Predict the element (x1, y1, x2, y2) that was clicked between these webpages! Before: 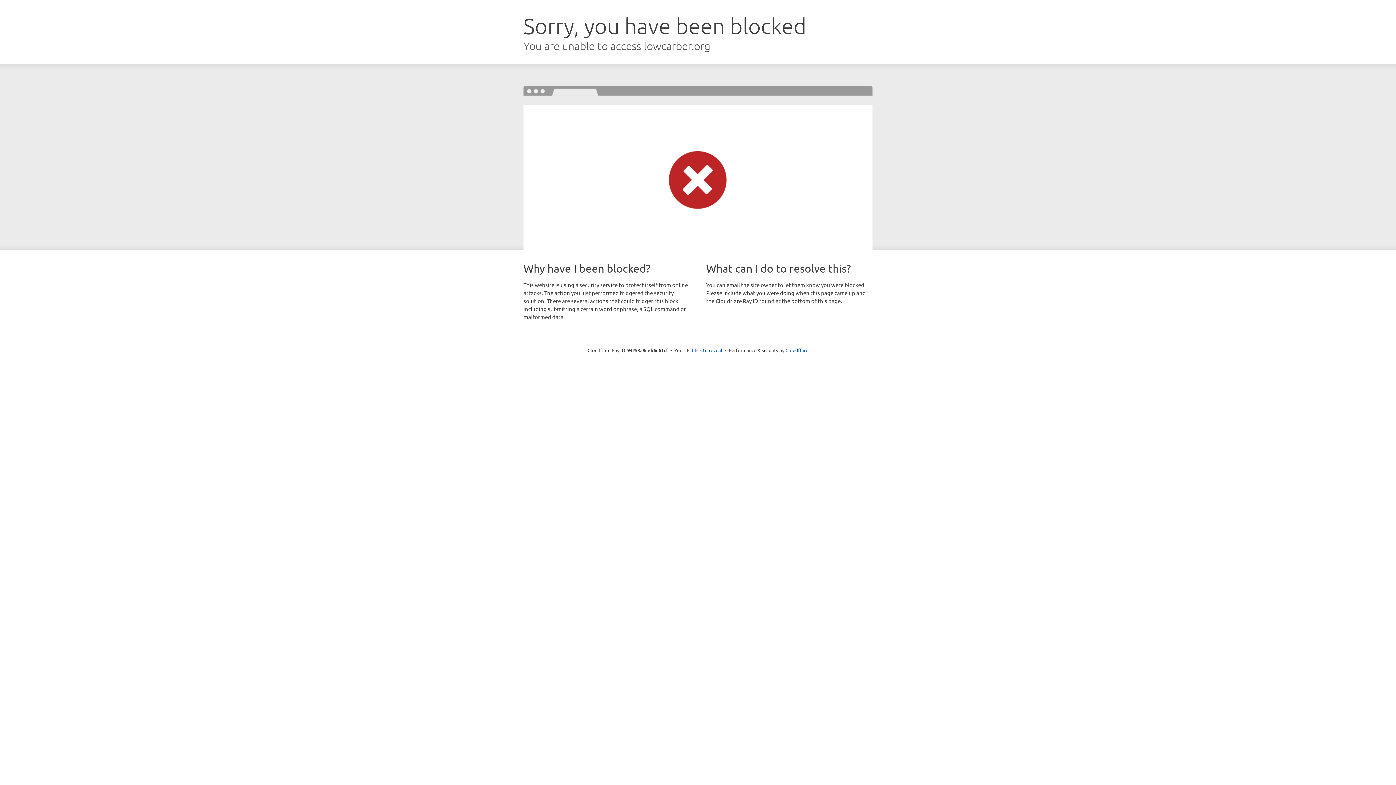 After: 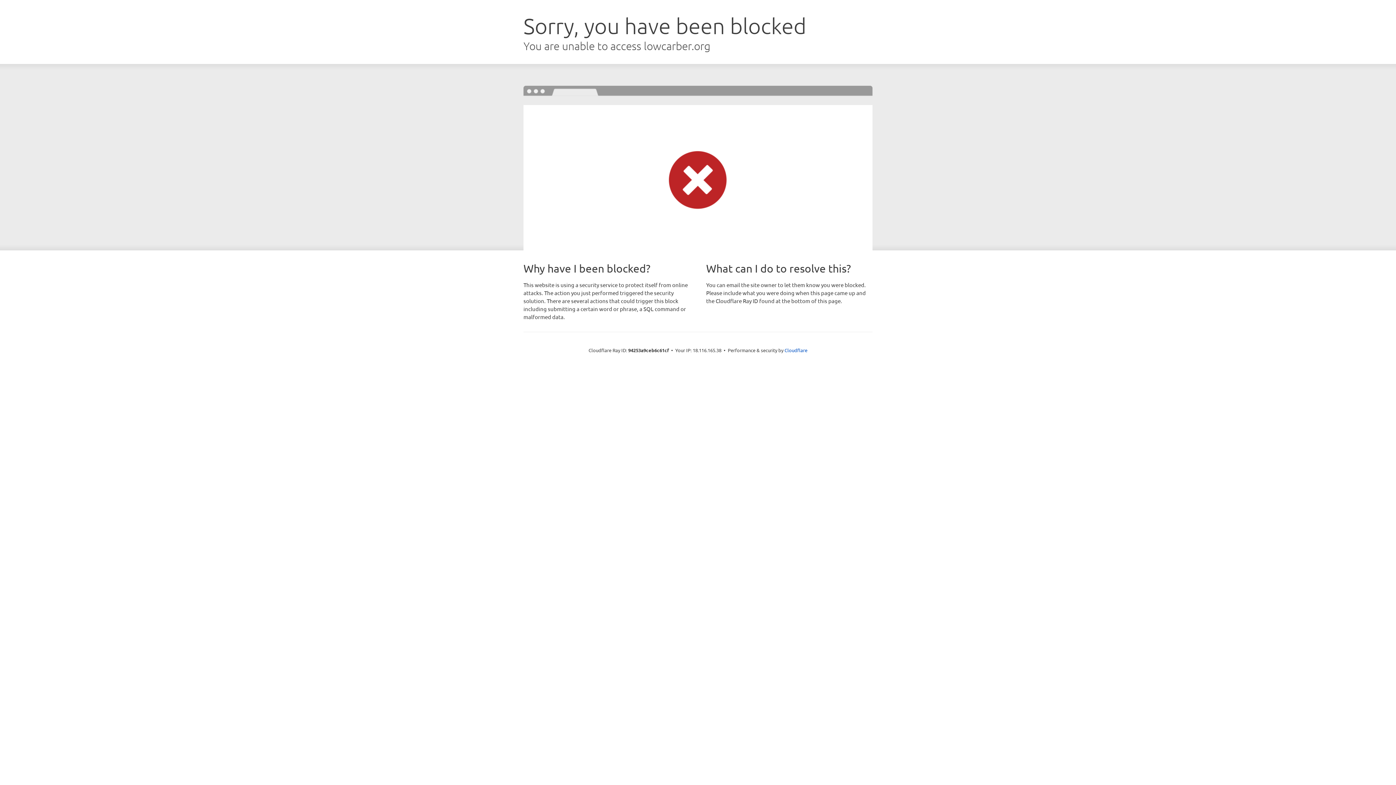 Action: label: Click to reveal bbox: (692, 346, 722, 353)